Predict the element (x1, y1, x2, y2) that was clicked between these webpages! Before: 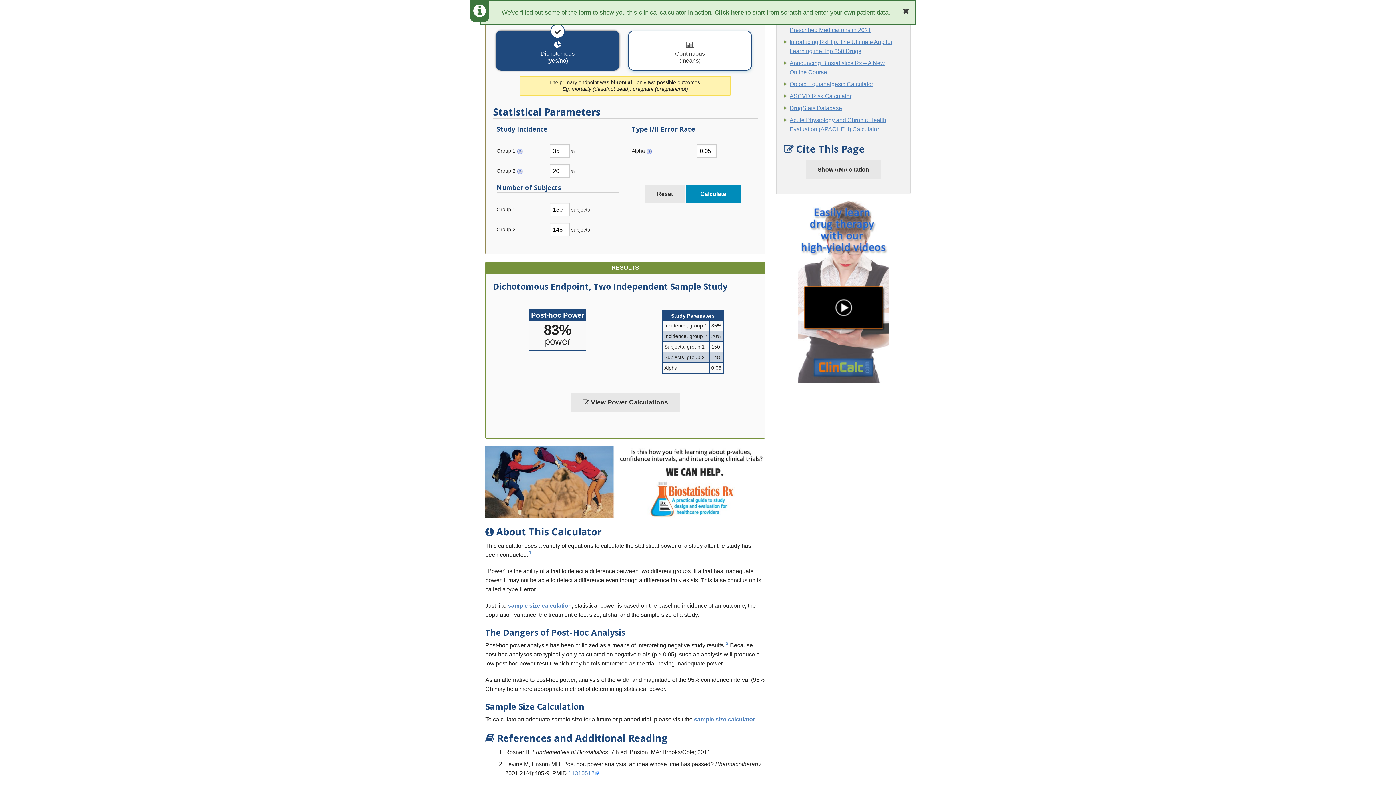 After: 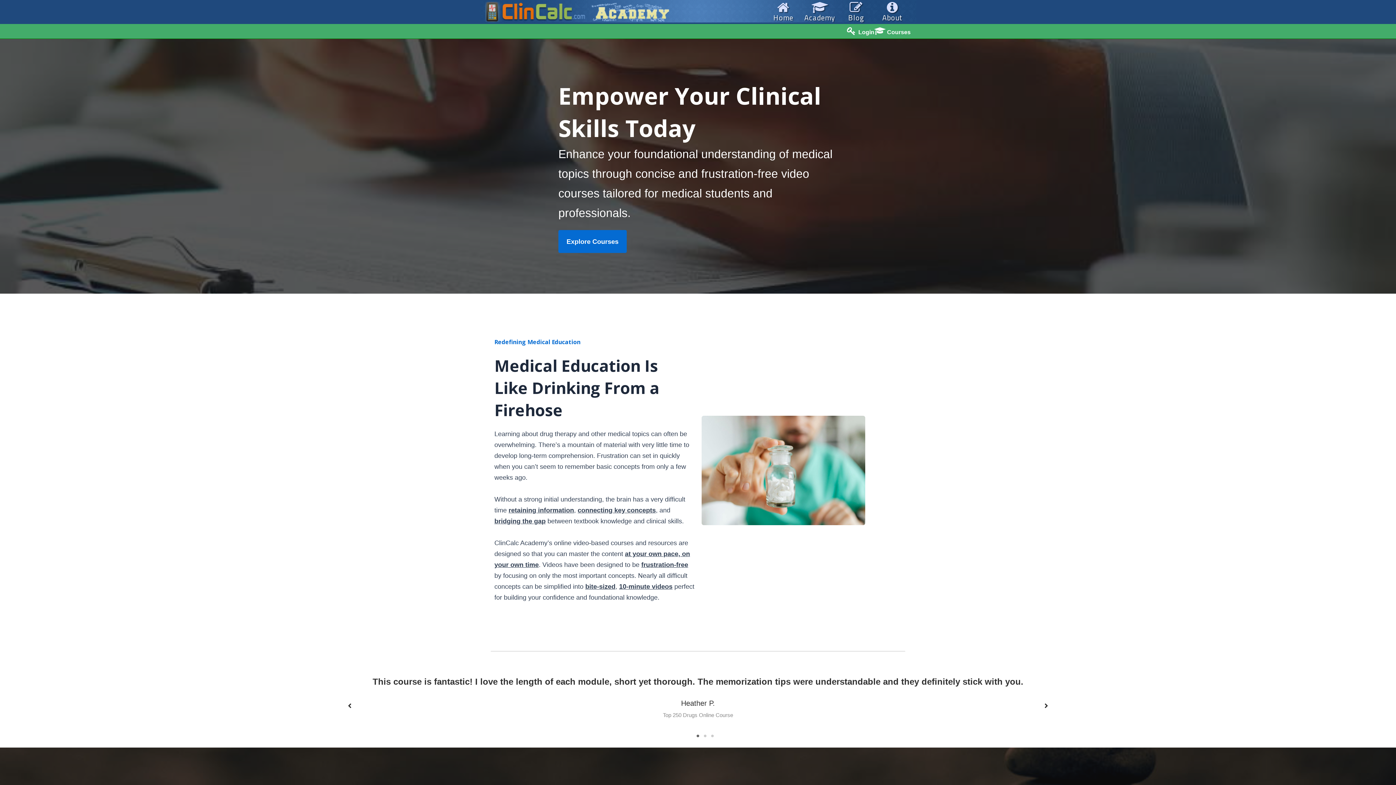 Action: bbox: (798, 288, 889, 295)